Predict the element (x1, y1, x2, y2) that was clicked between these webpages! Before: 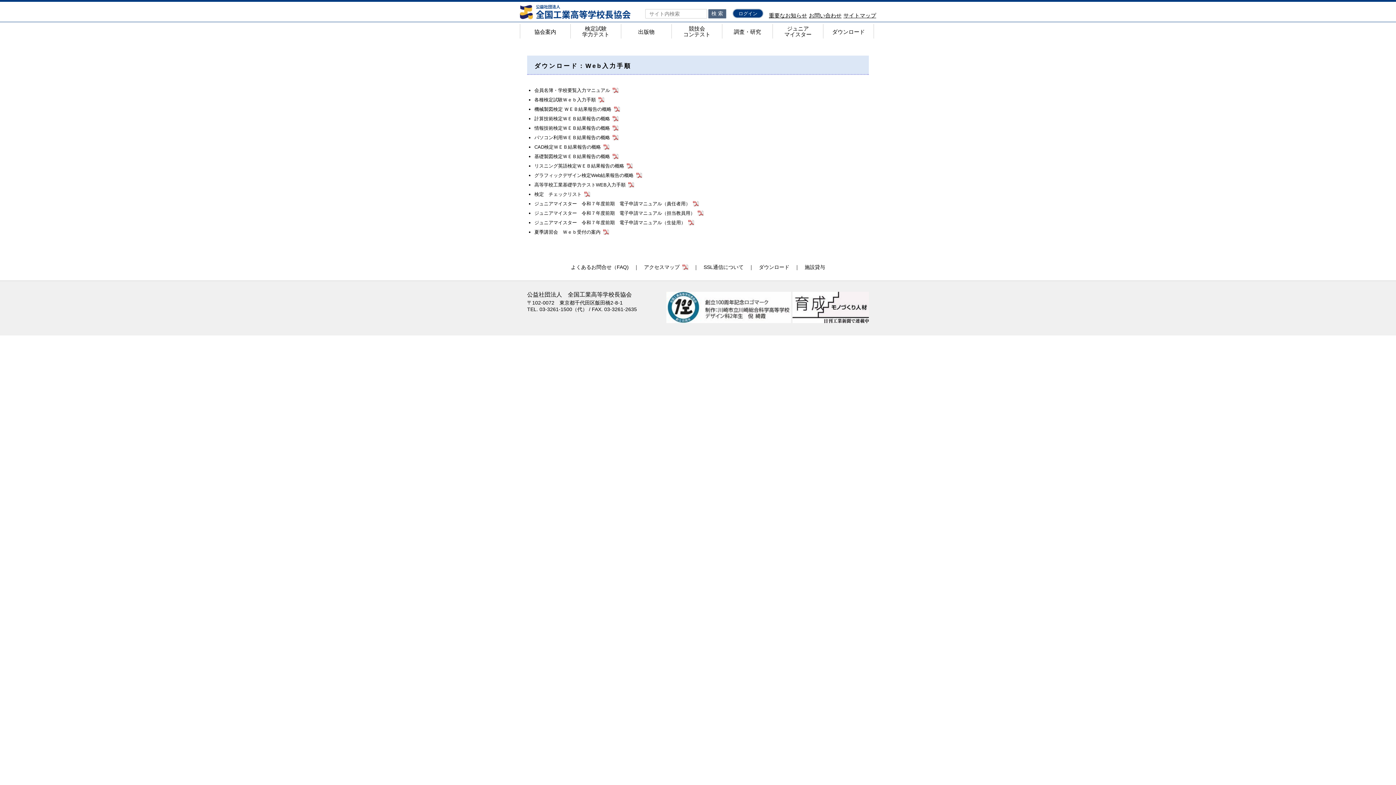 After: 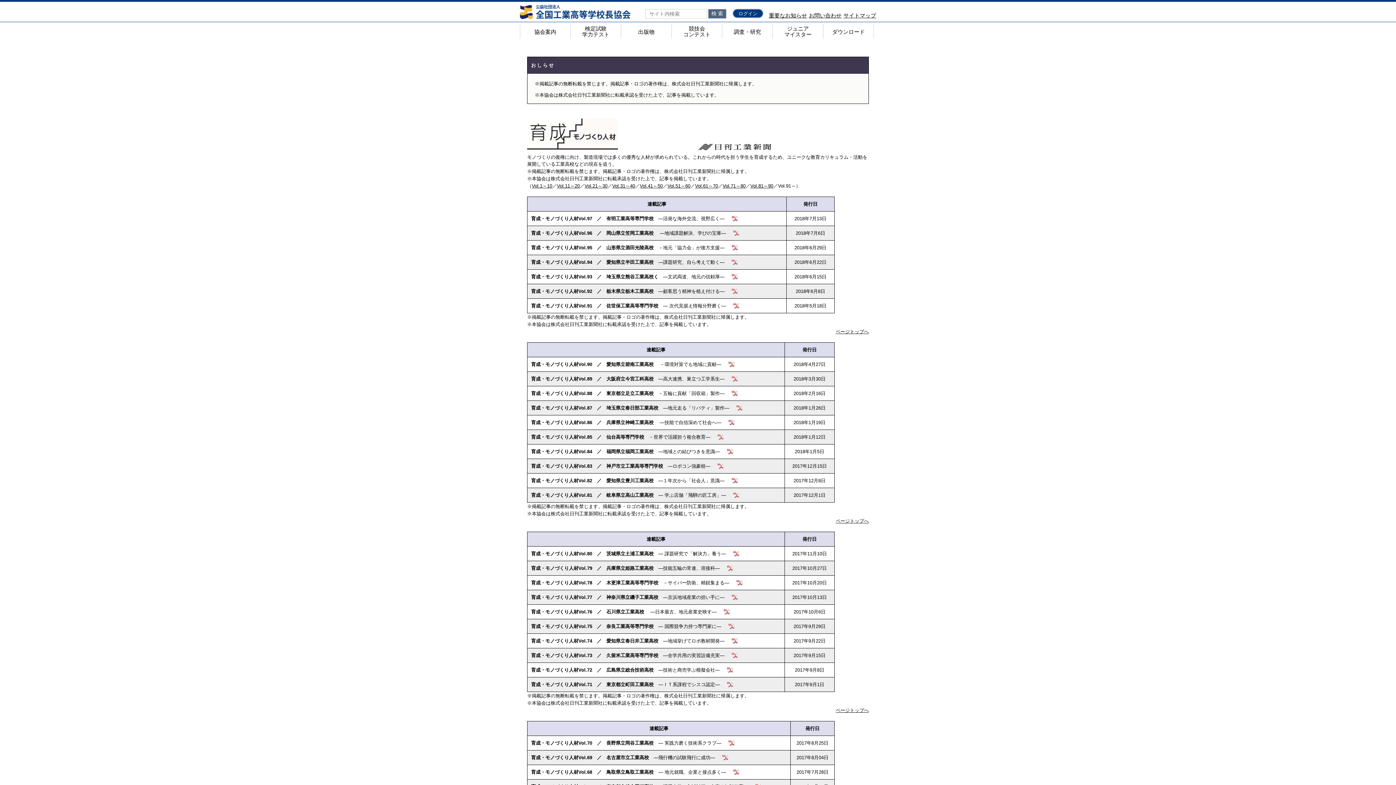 Action: bbox: (792, 318, 869, 324)